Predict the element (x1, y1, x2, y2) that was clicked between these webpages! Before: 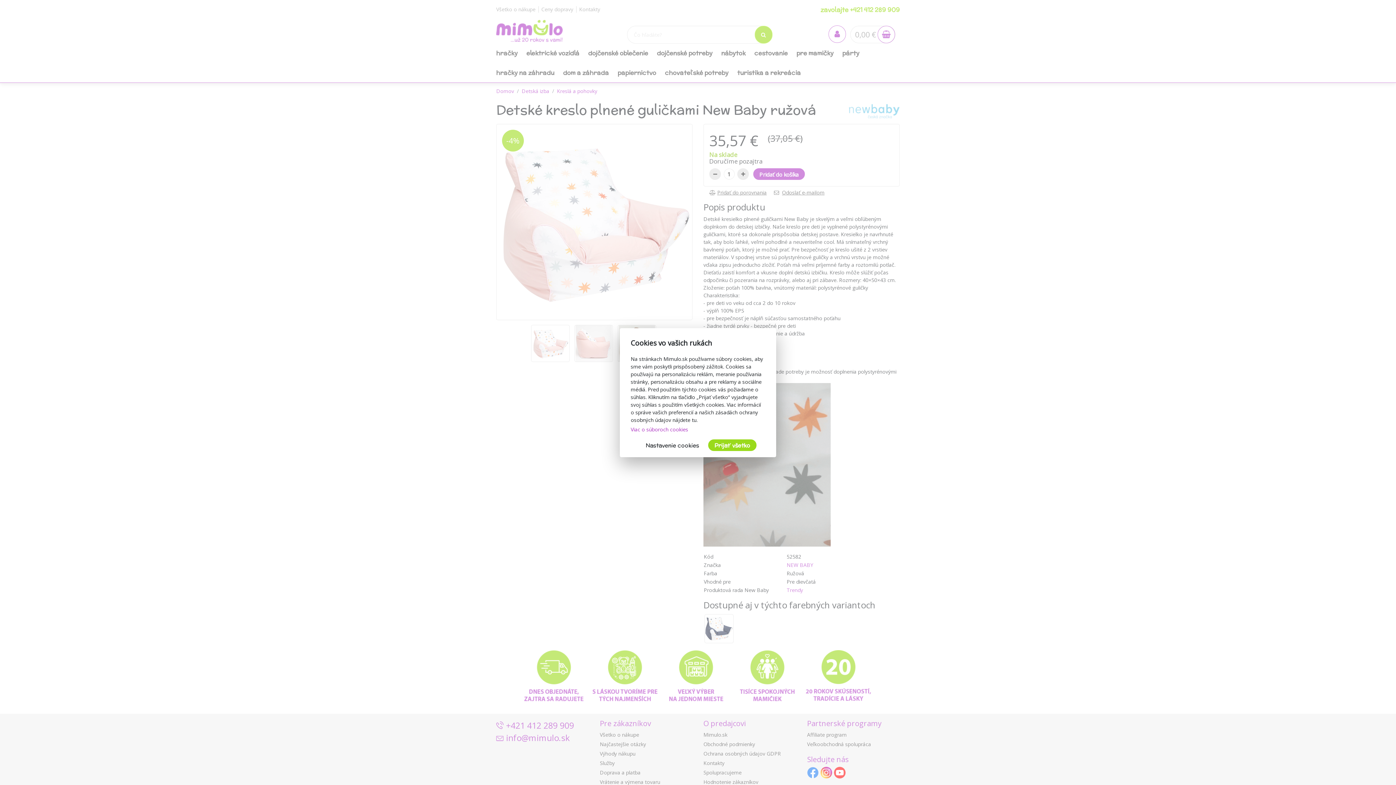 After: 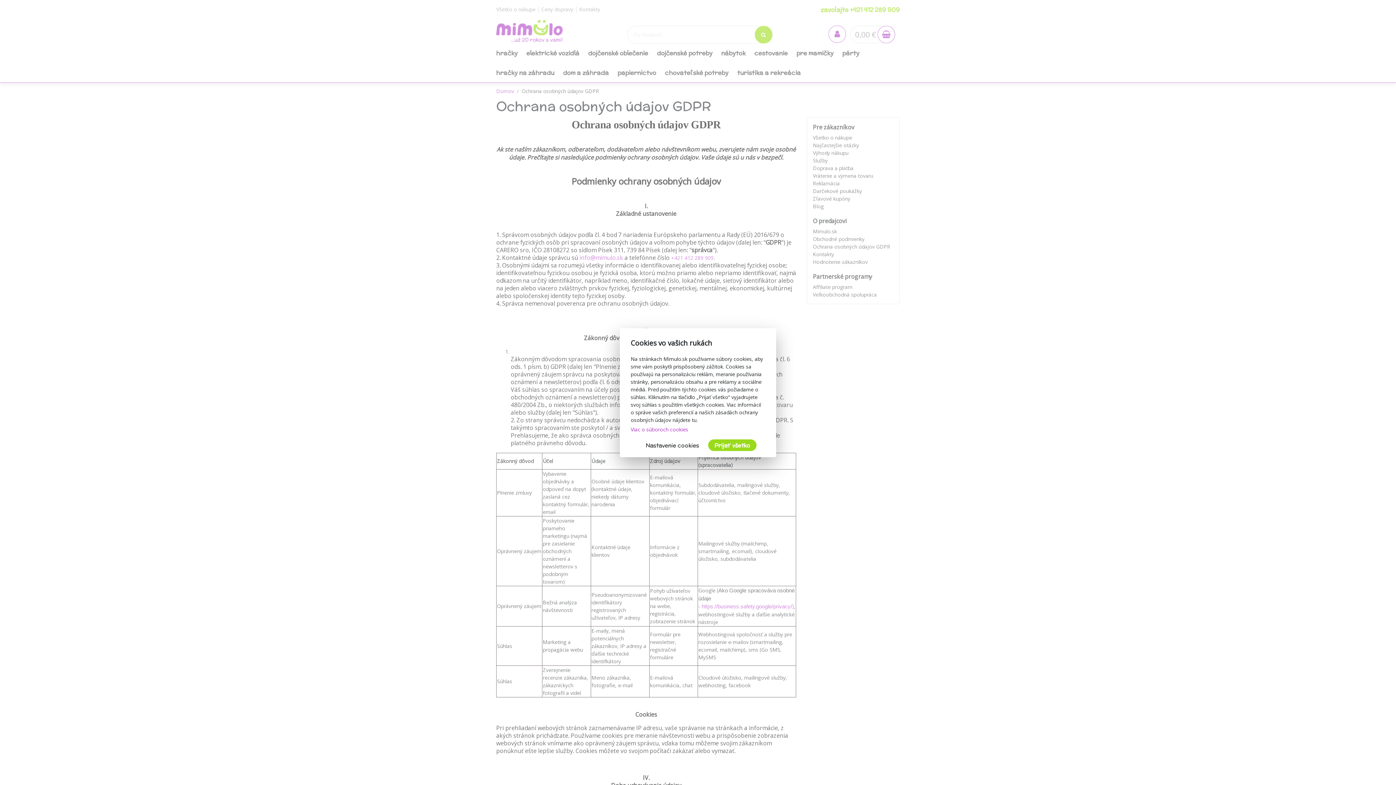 Action: label: Viac o súboroch cookies bbox: (630, 426, 688, 432)